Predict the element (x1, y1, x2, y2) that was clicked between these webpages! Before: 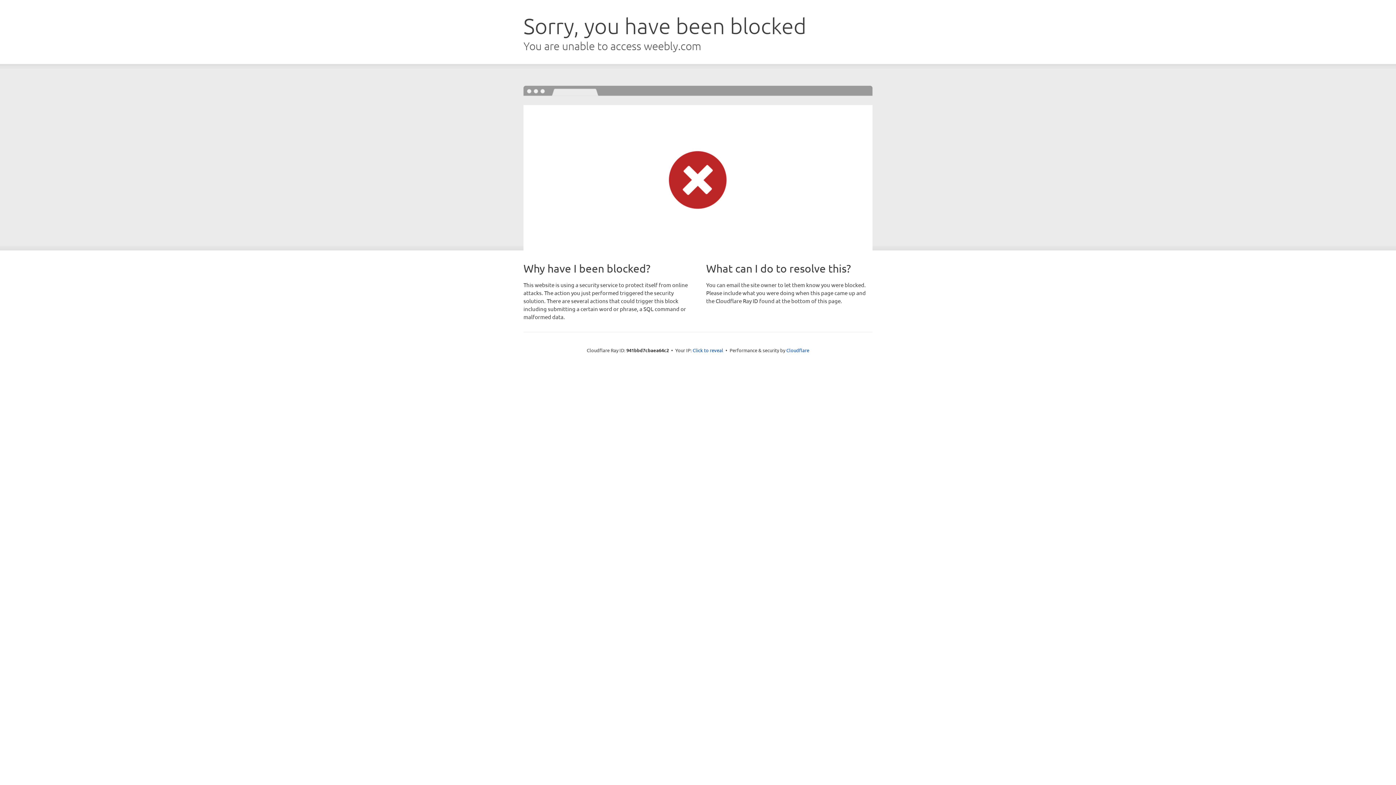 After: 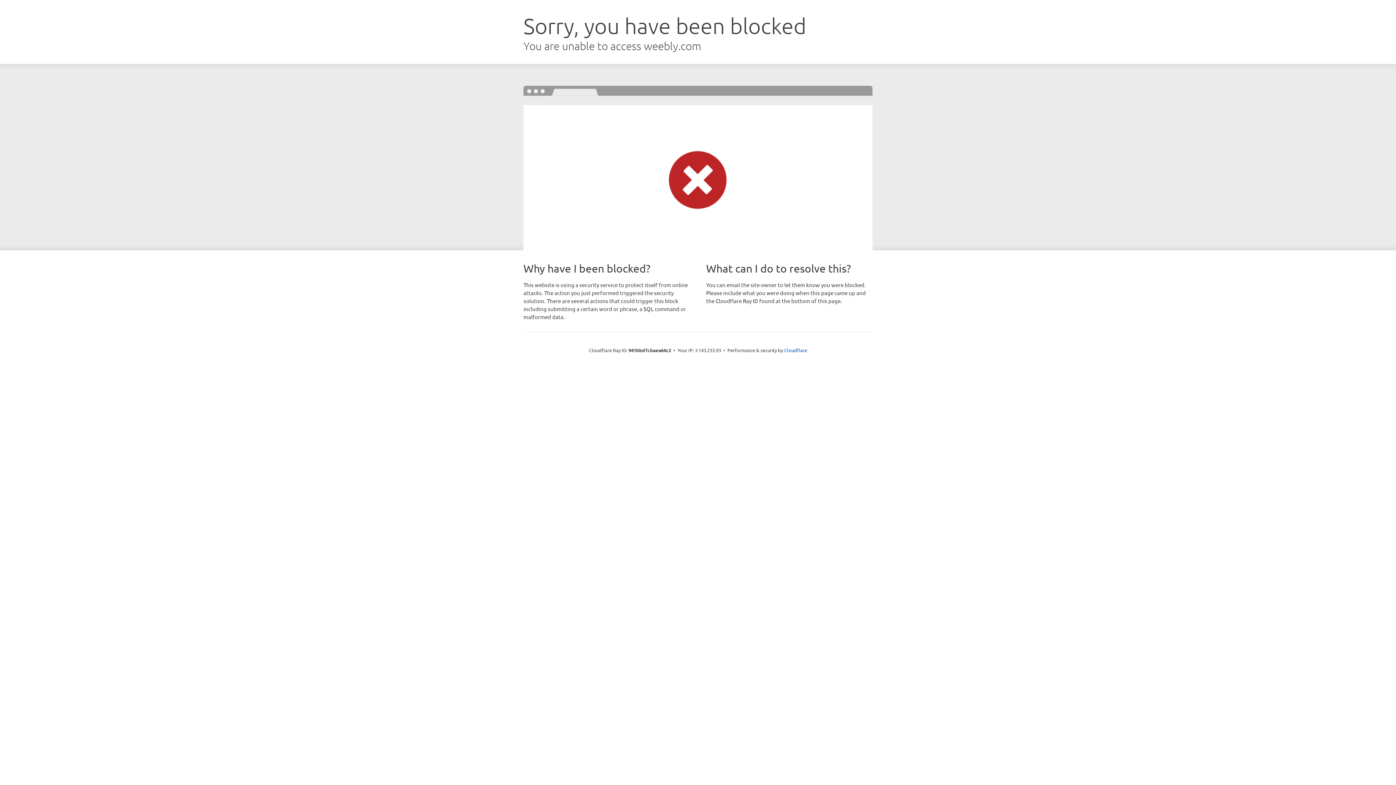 Action: label: Click to reveal bbox: (692, 346, 723, 353)